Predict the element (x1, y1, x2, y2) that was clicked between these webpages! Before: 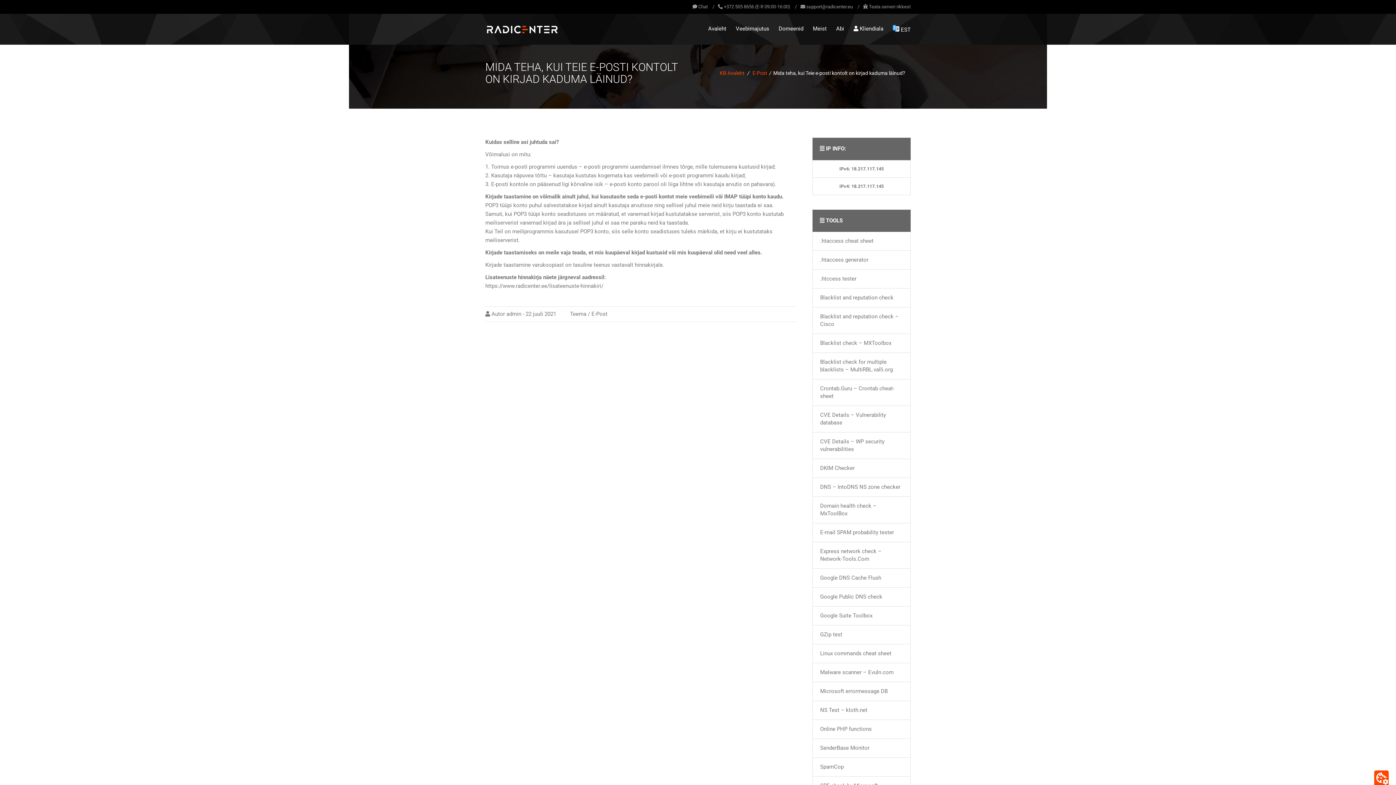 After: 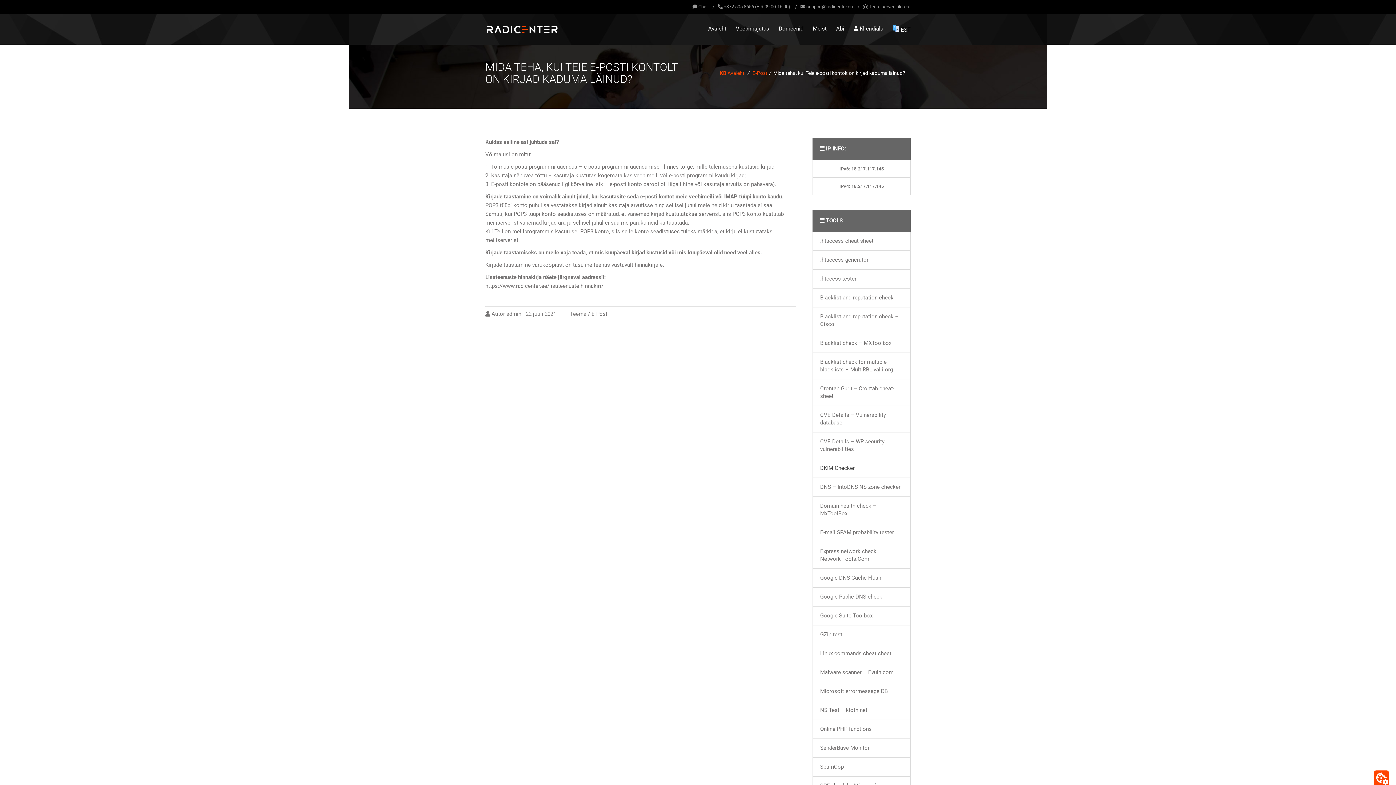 Action: label: DKIM Checker bbox: (820, 465, 854, 471)